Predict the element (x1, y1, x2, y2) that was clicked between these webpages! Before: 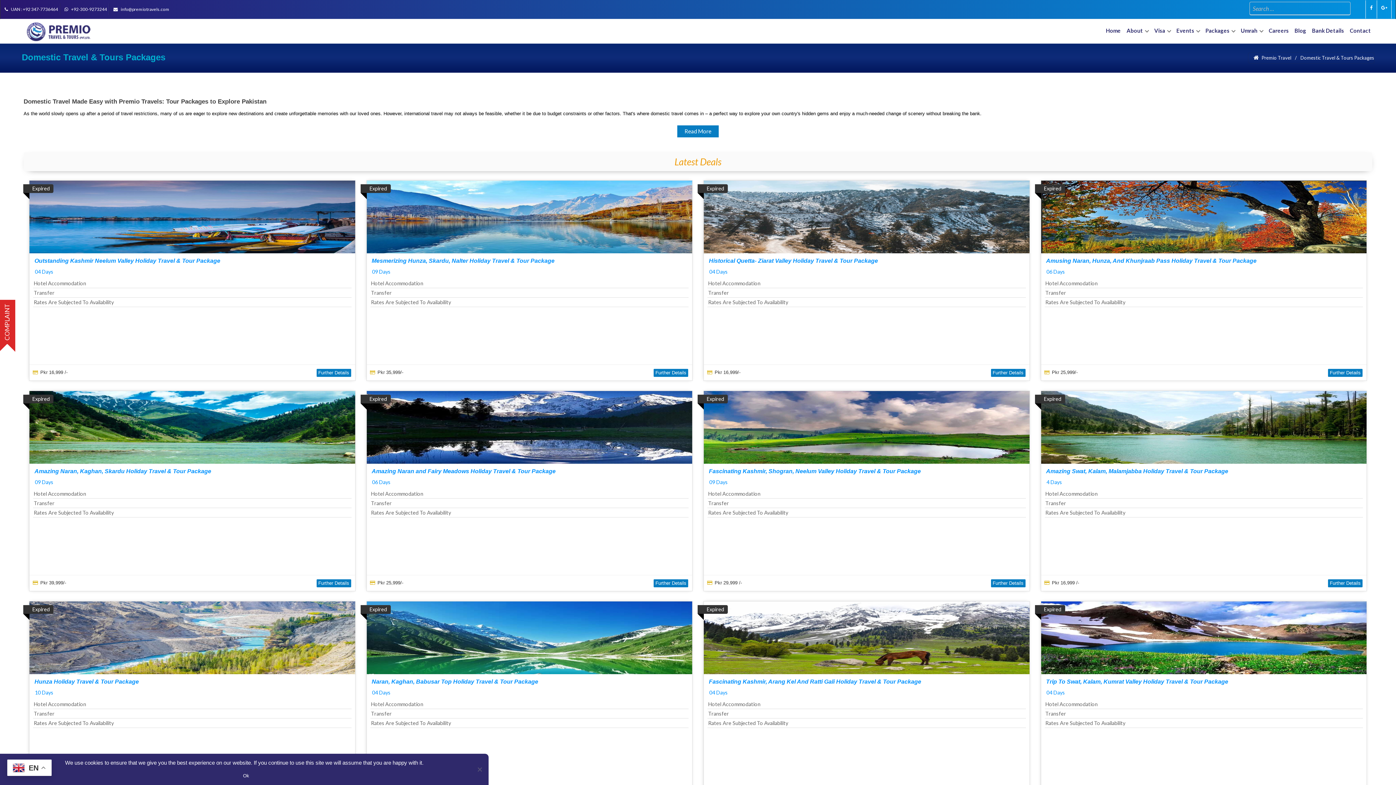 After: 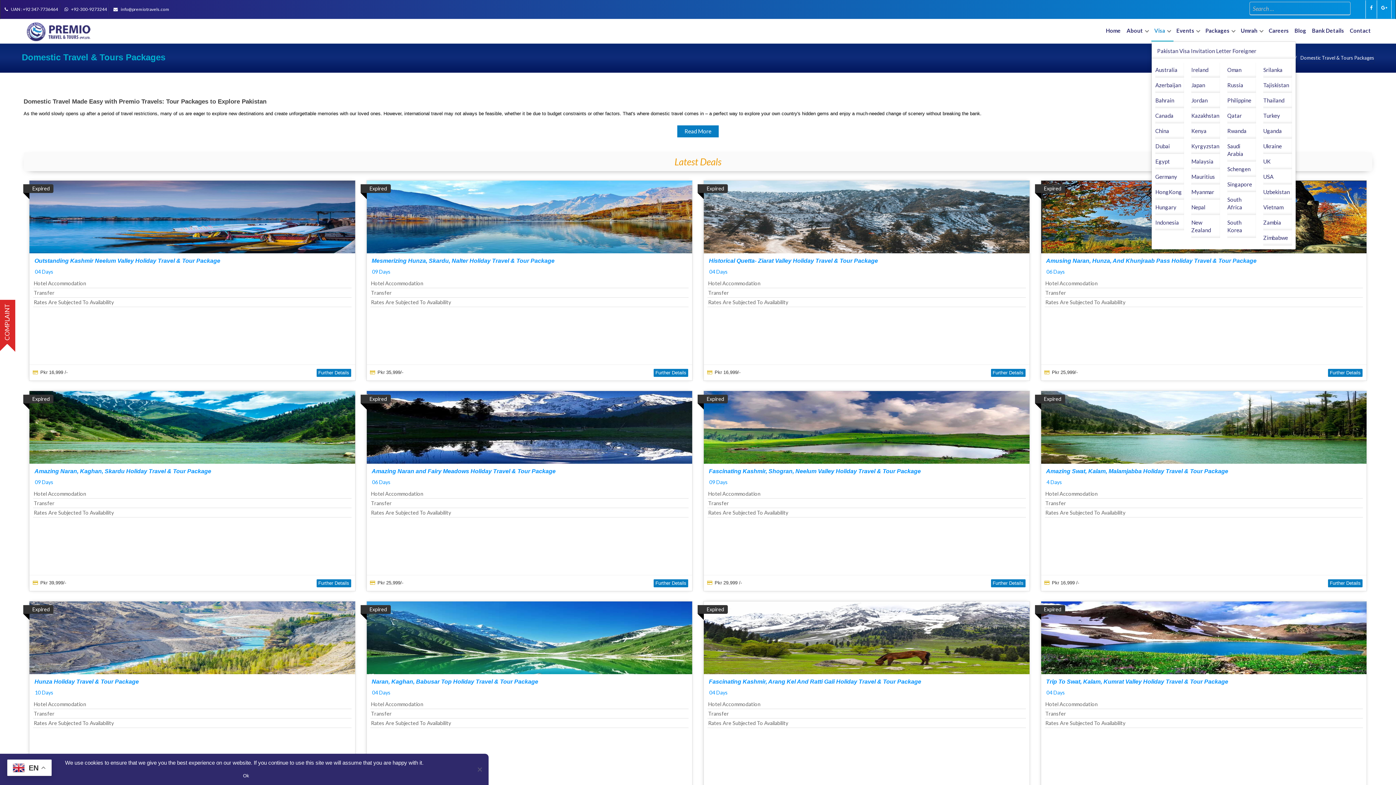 Action: bbox: (1151, 21, 1173, 41) label: Visa 